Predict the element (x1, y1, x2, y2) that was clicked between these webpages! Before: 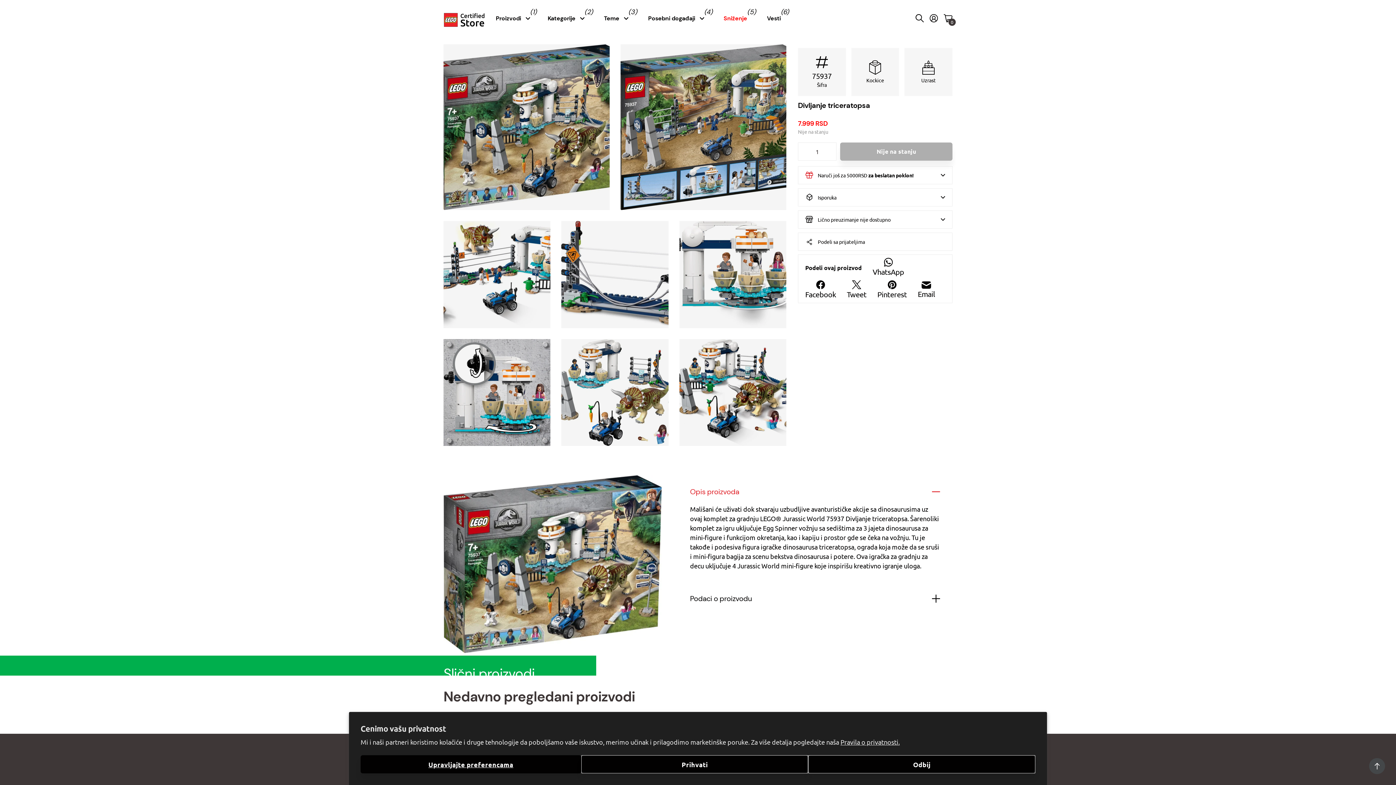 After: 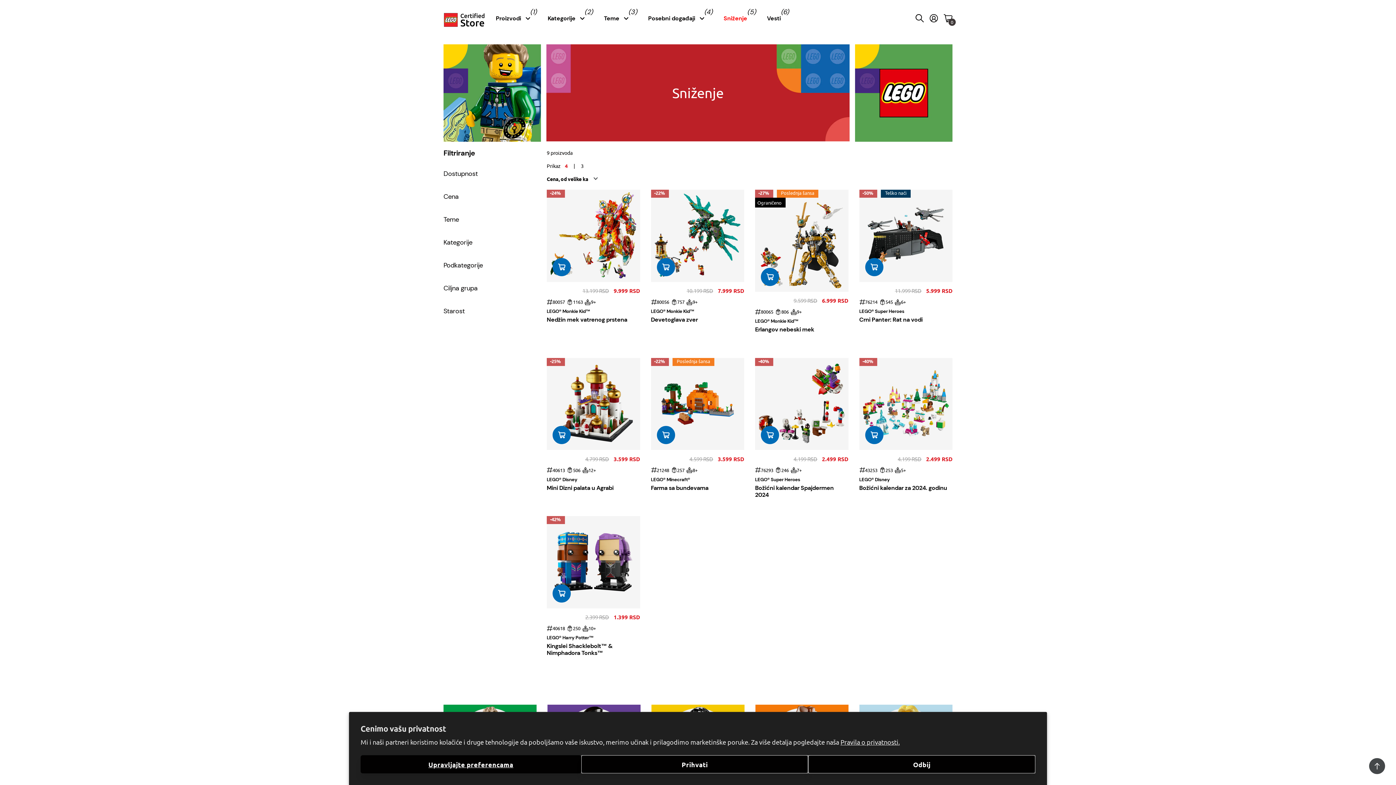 Action: label: Sniženje bbox: (723, 7, 747, 29)